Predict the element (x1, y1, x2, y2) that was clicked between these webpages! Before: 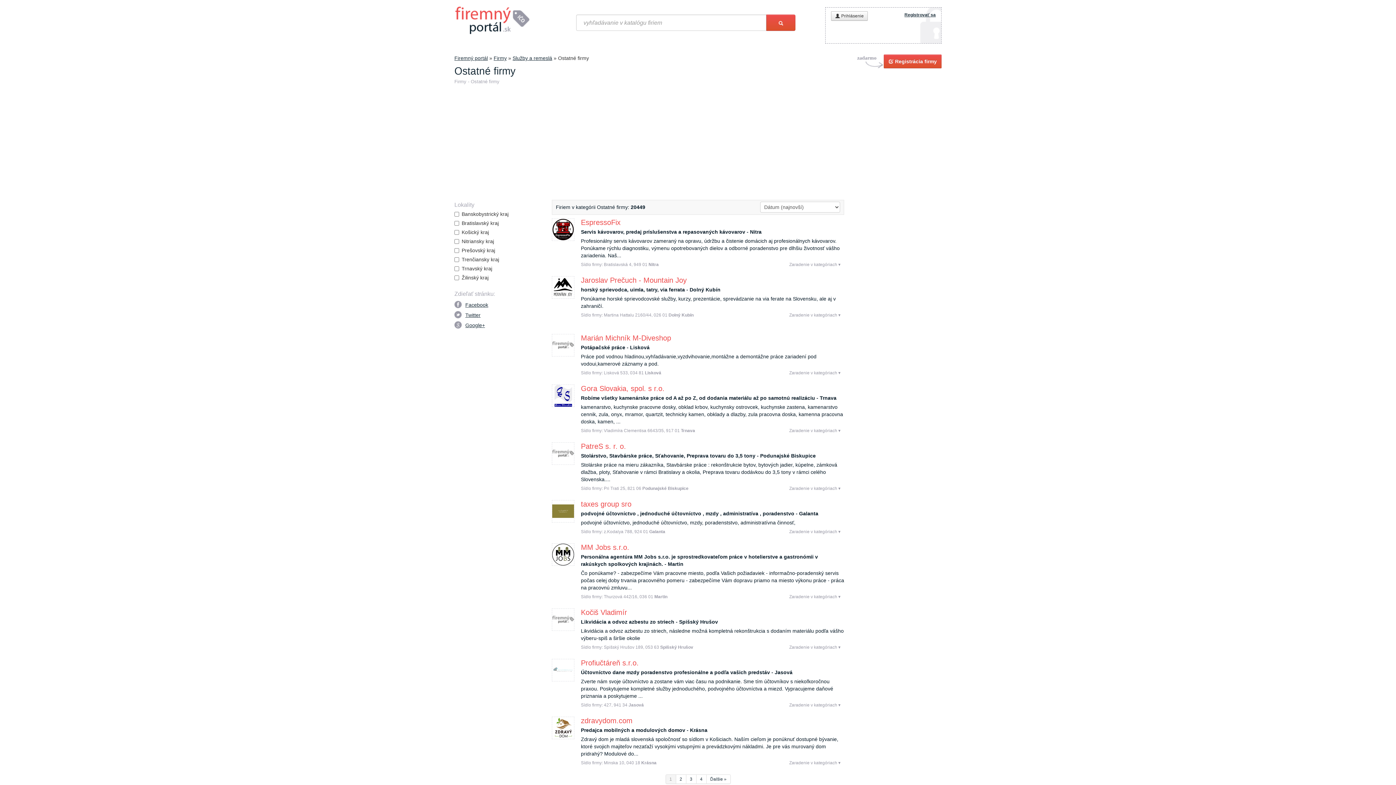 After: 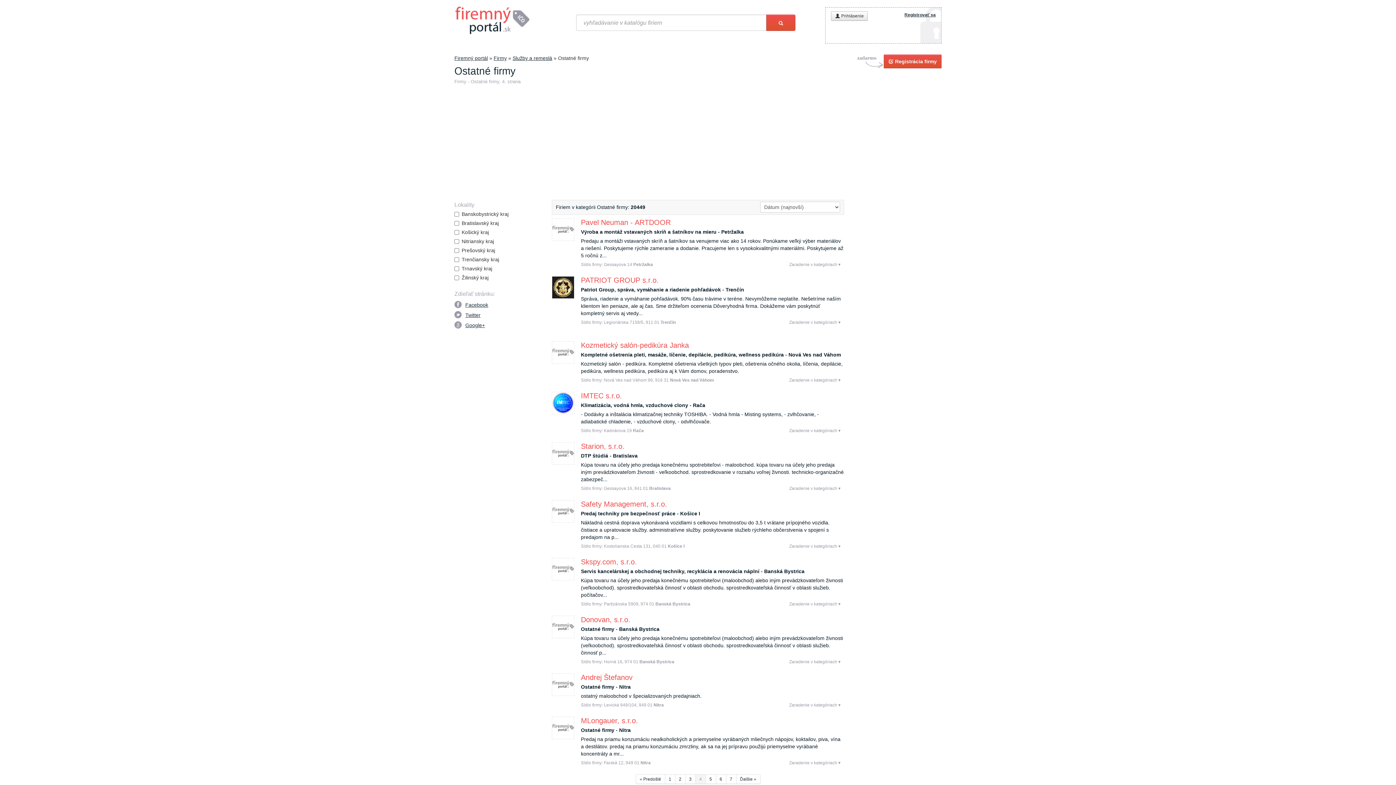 Action: bbox: (696, 774, 706, 784) label: 4